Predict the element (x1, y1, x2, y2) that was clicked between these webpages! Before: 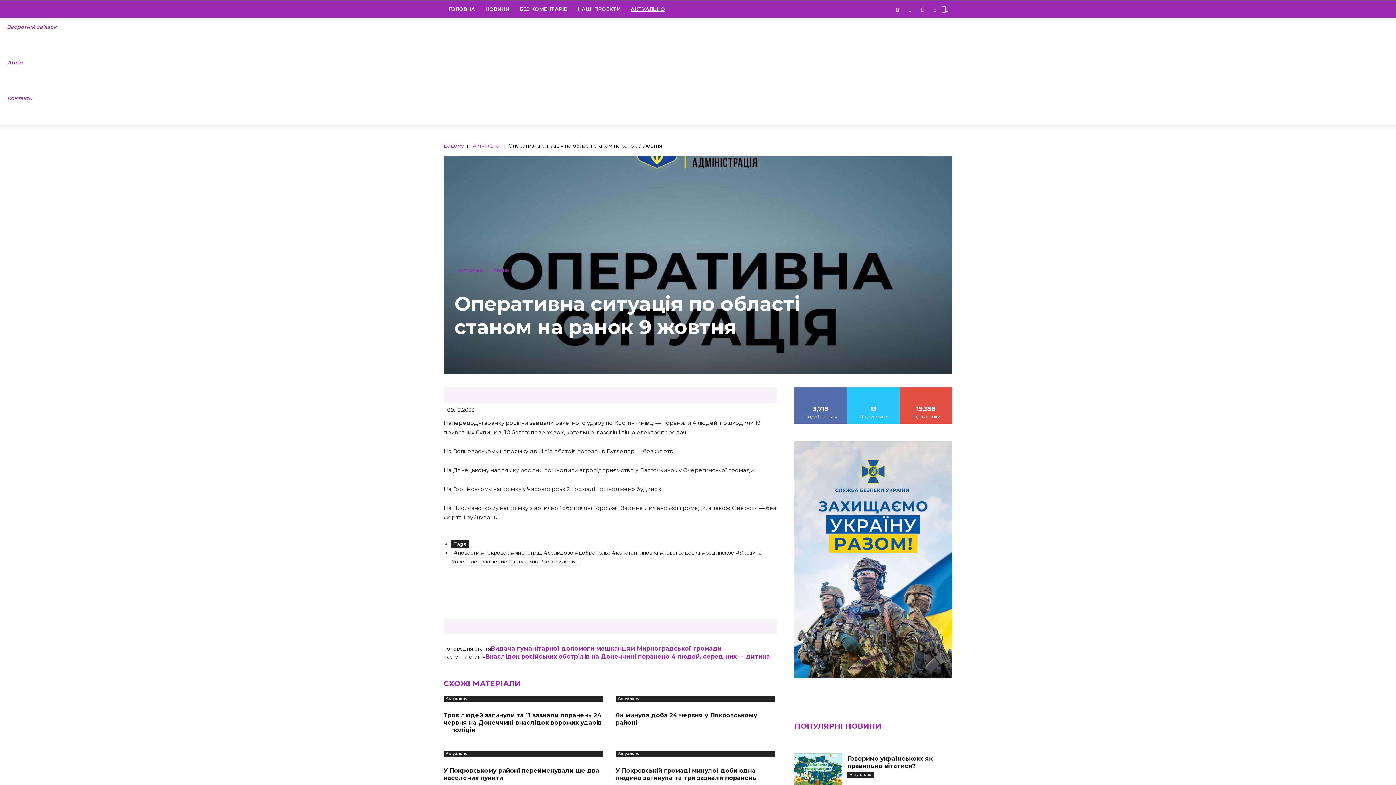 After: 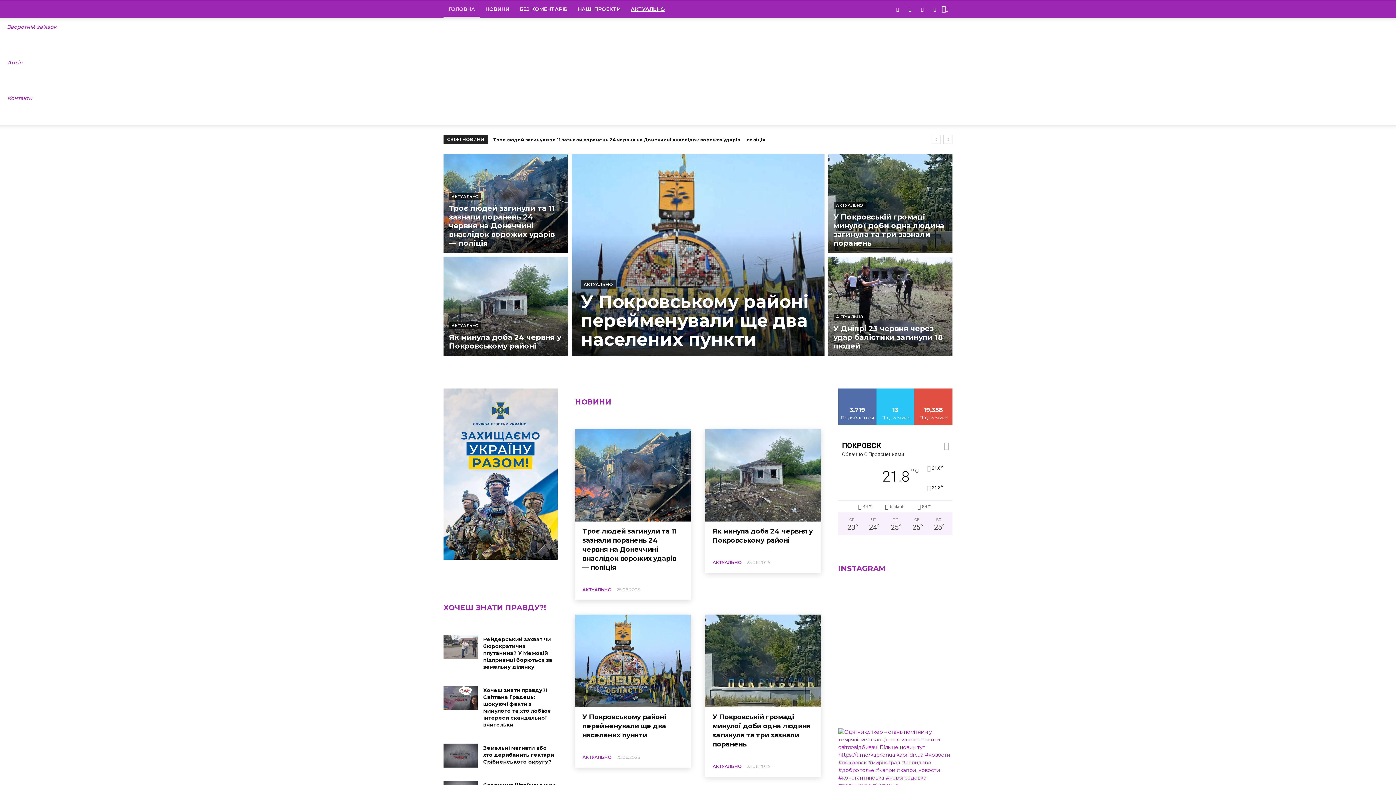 Action: bbox: (443, 0, 480, 17) label: ГОЛОВНА